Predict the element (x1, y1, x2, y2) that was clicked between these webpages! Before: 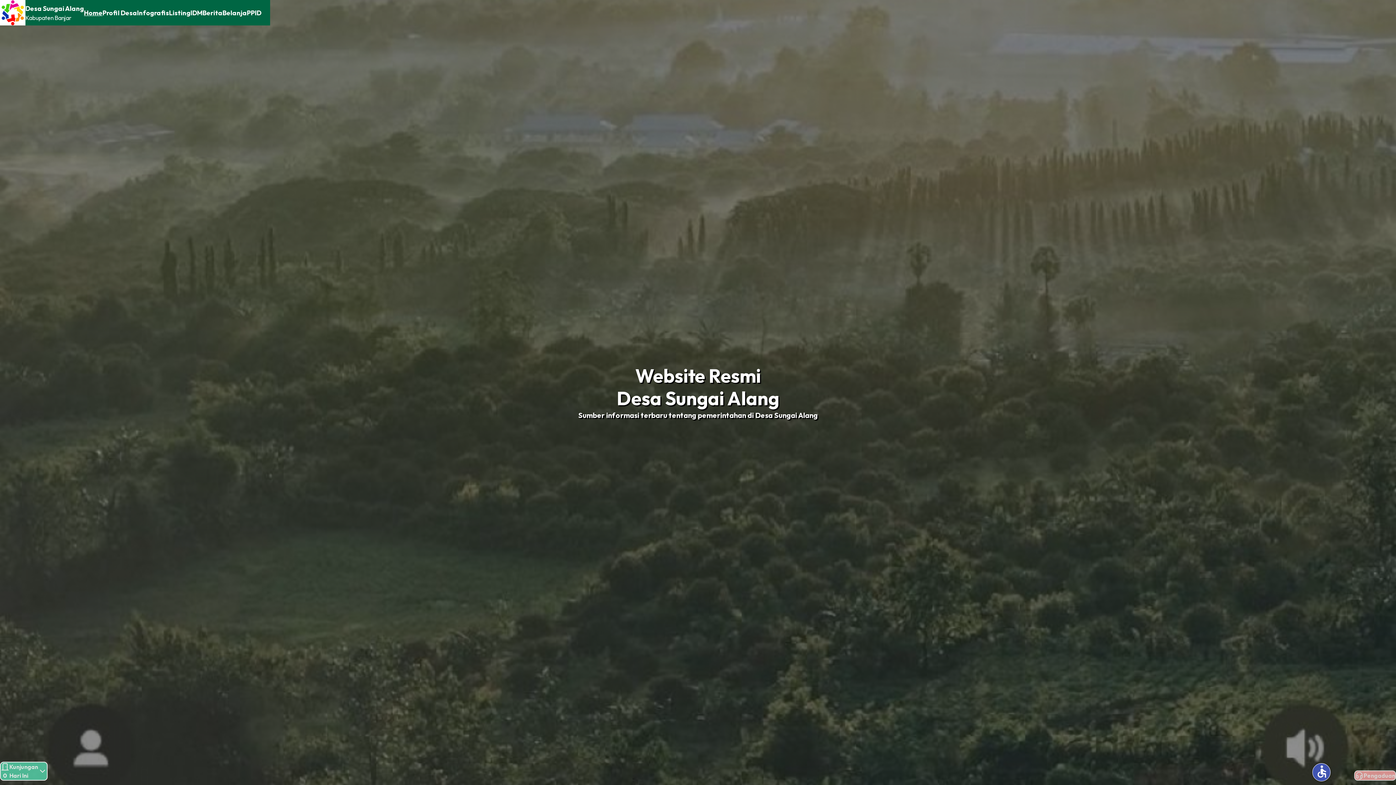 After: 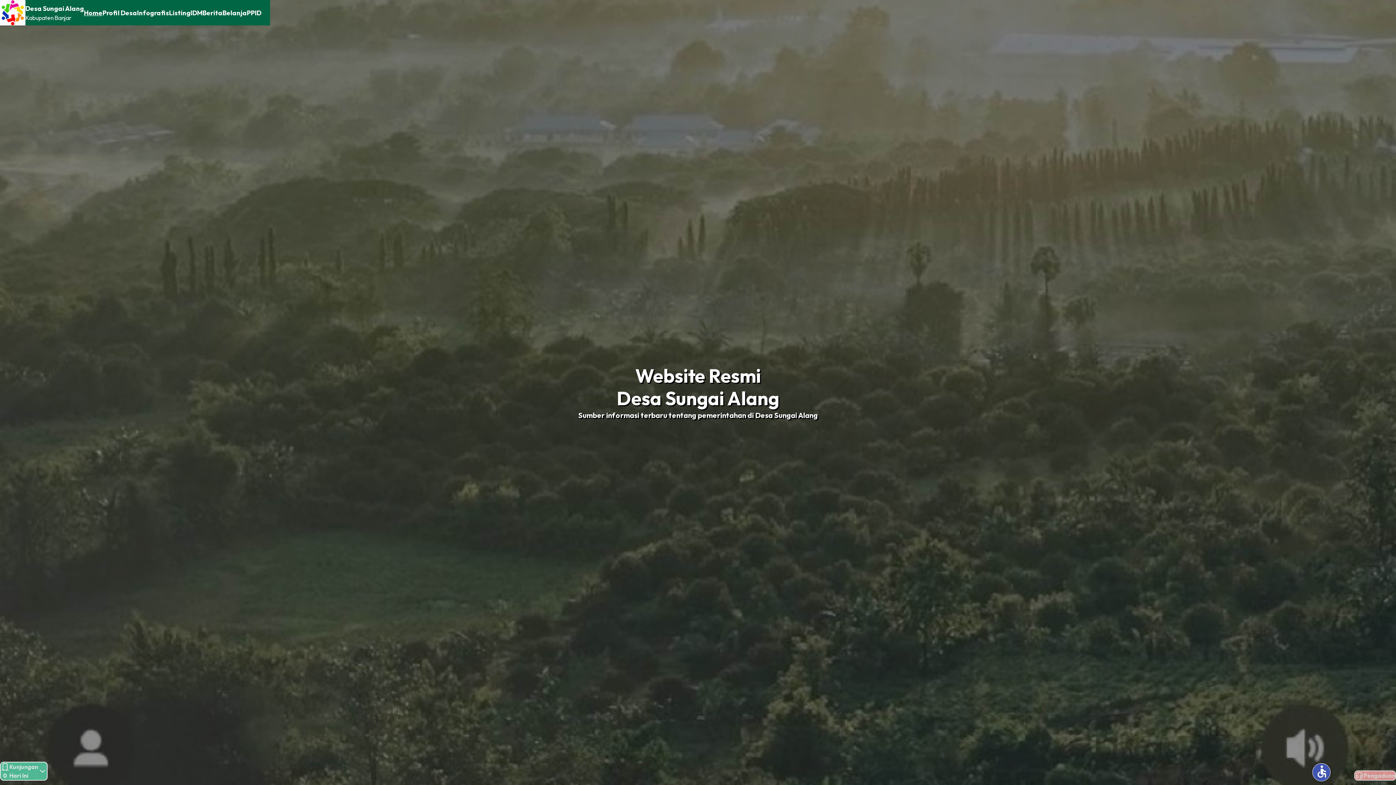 Action: label: Berita bbox: (202, 7, 222, 17)